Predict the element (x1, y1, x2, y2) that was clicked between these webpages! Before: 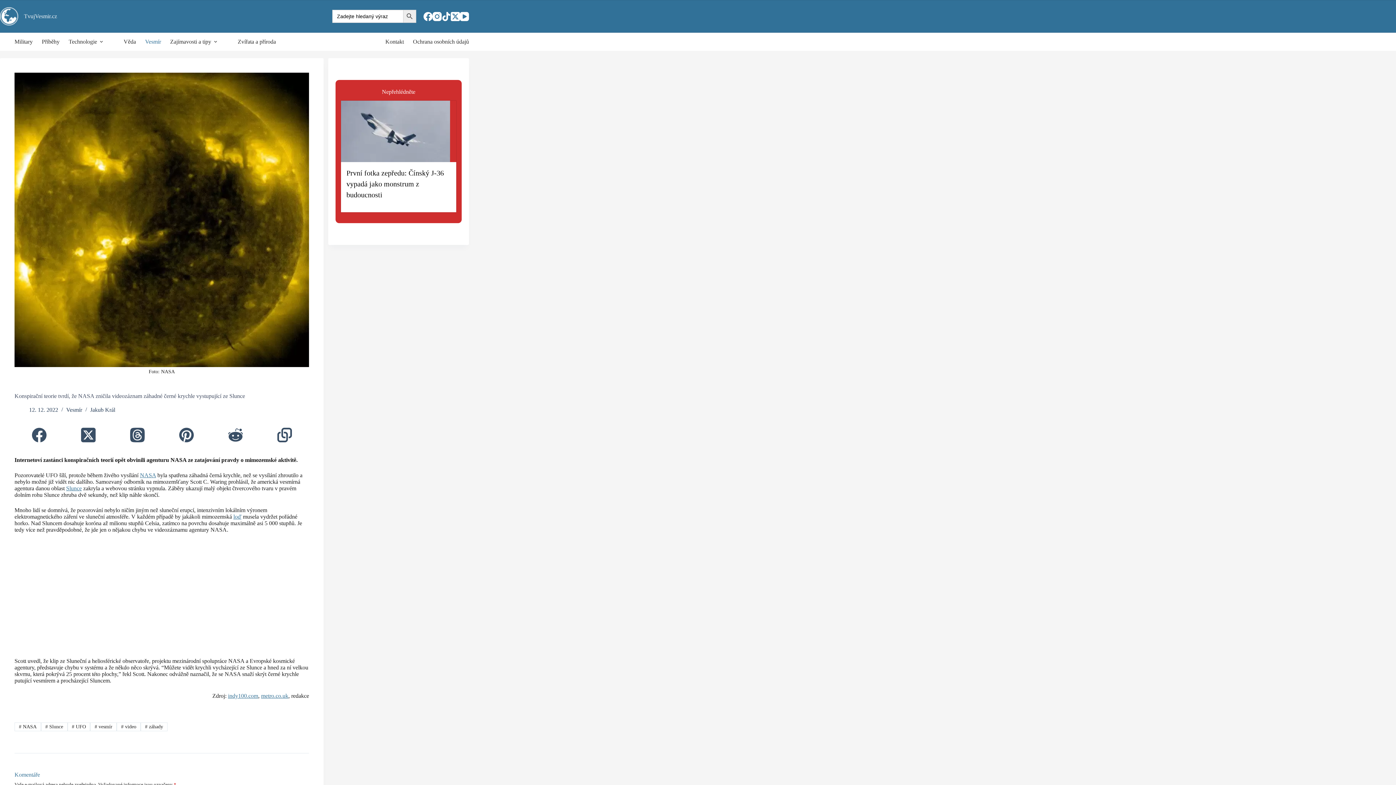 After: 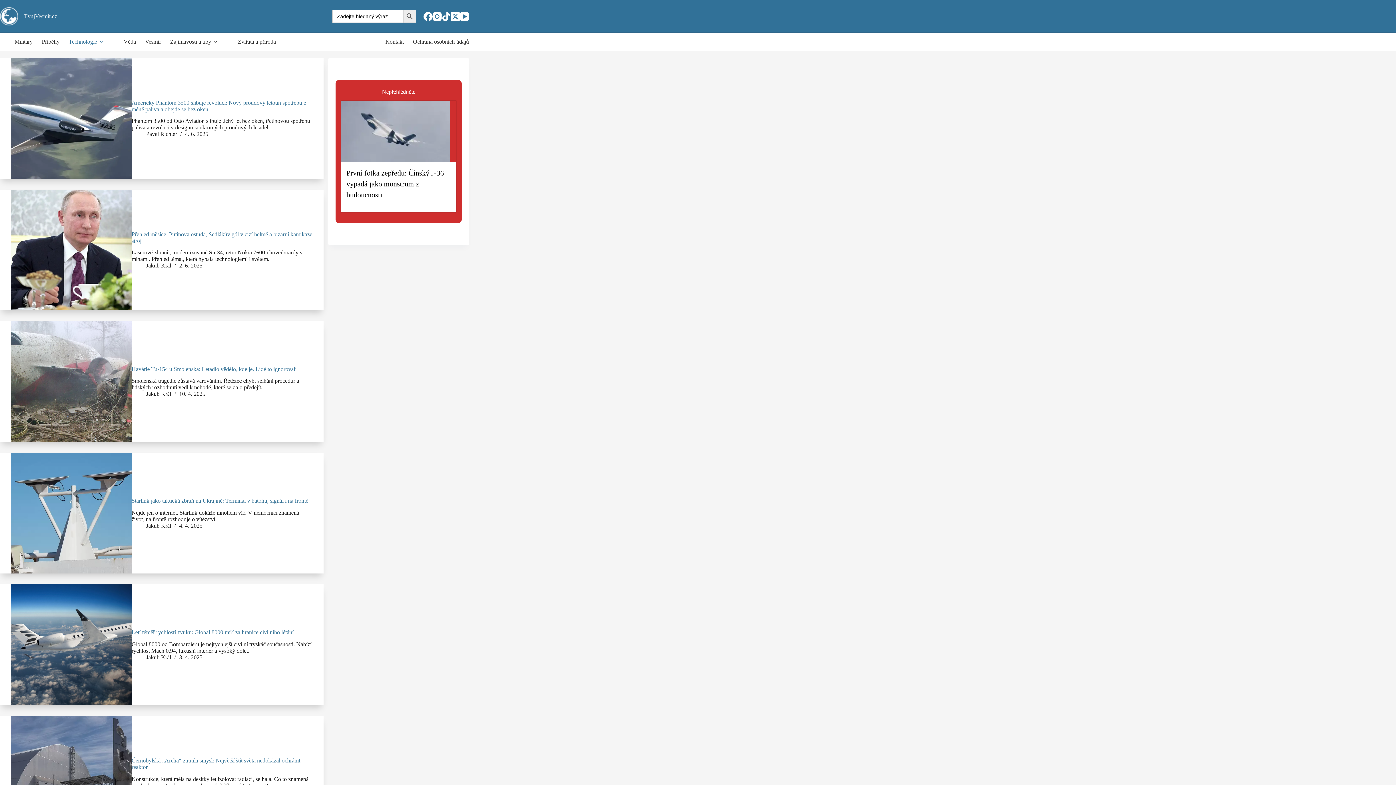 Action: bbox: (64, 32, 110, 50) label: Technologie